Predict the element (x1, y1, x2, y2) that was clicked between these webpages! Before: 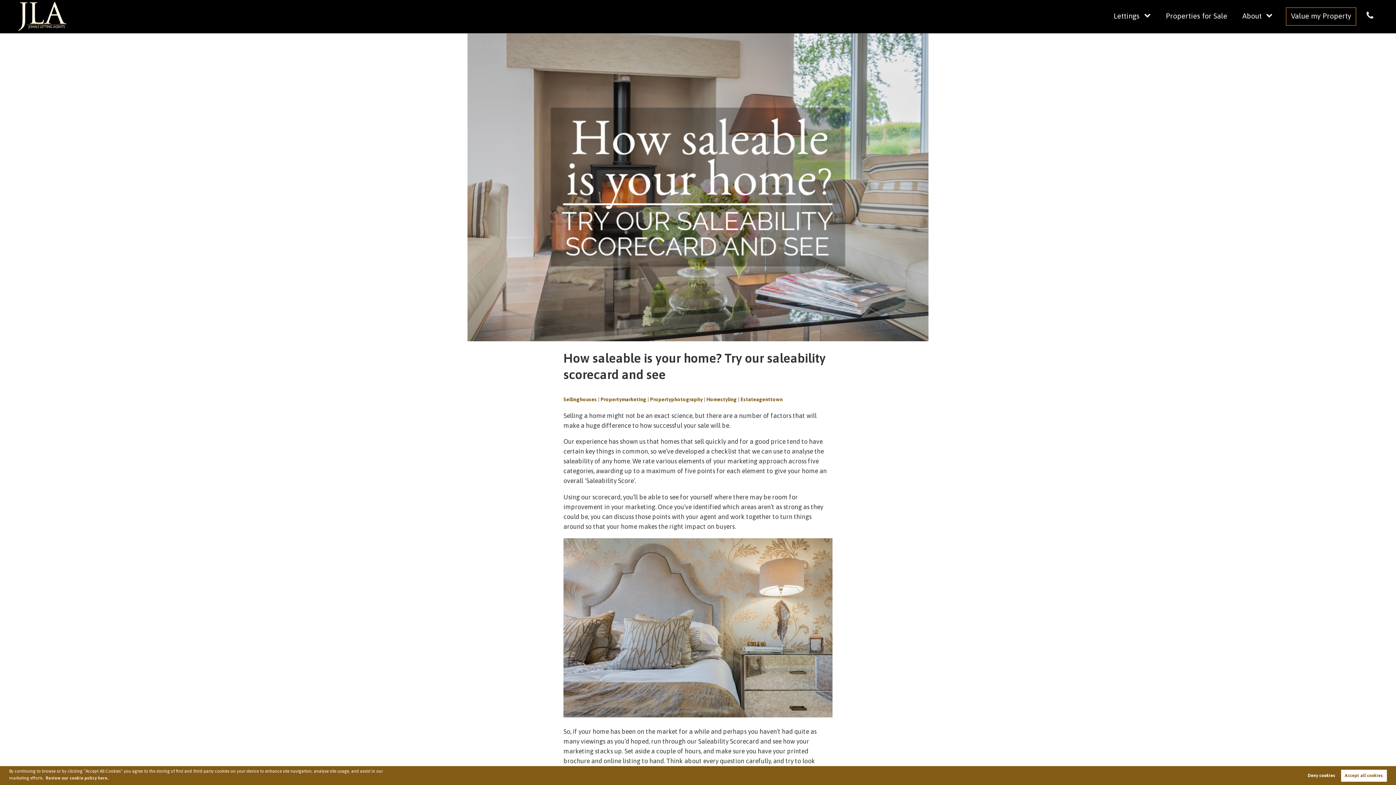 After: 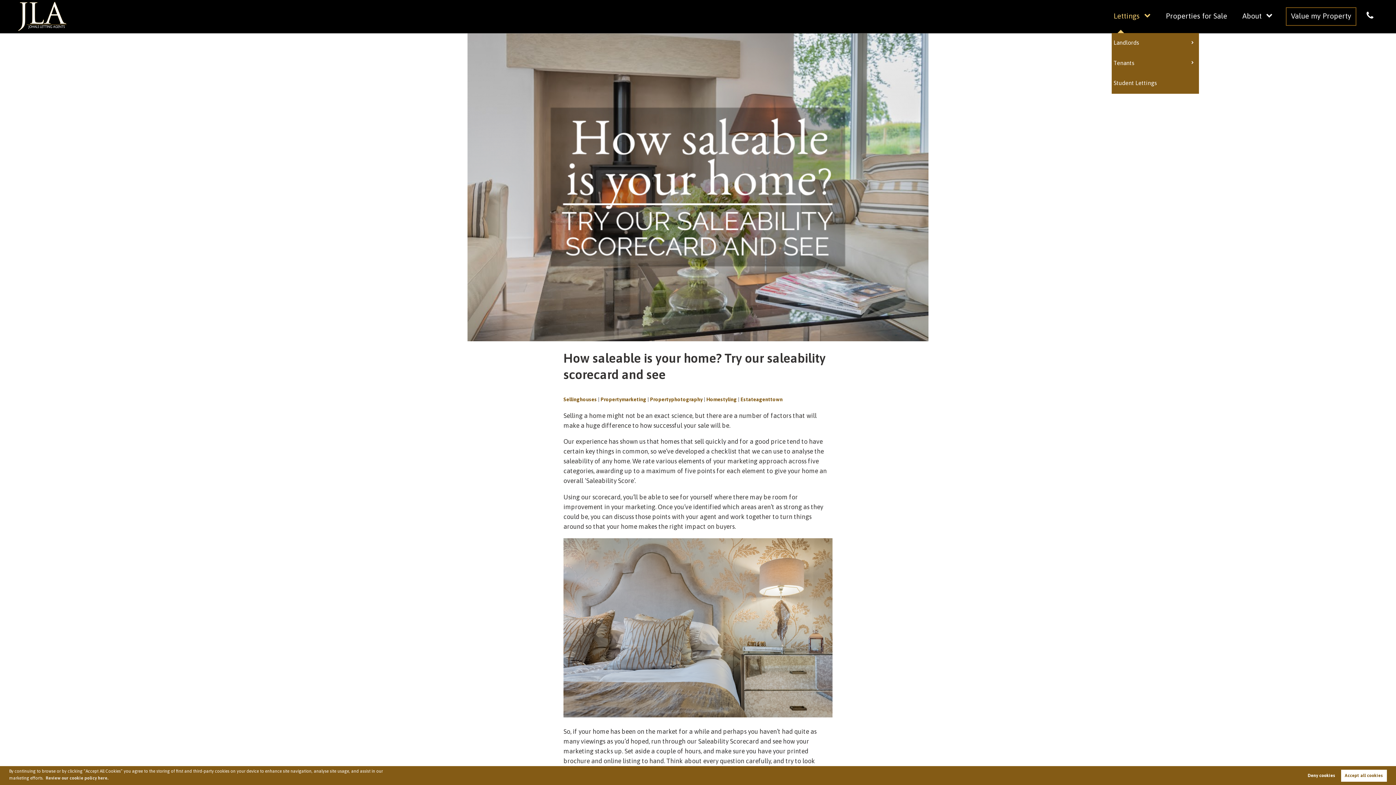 Action: label: Lettings bbox: (1113, 10, 1140, 22)